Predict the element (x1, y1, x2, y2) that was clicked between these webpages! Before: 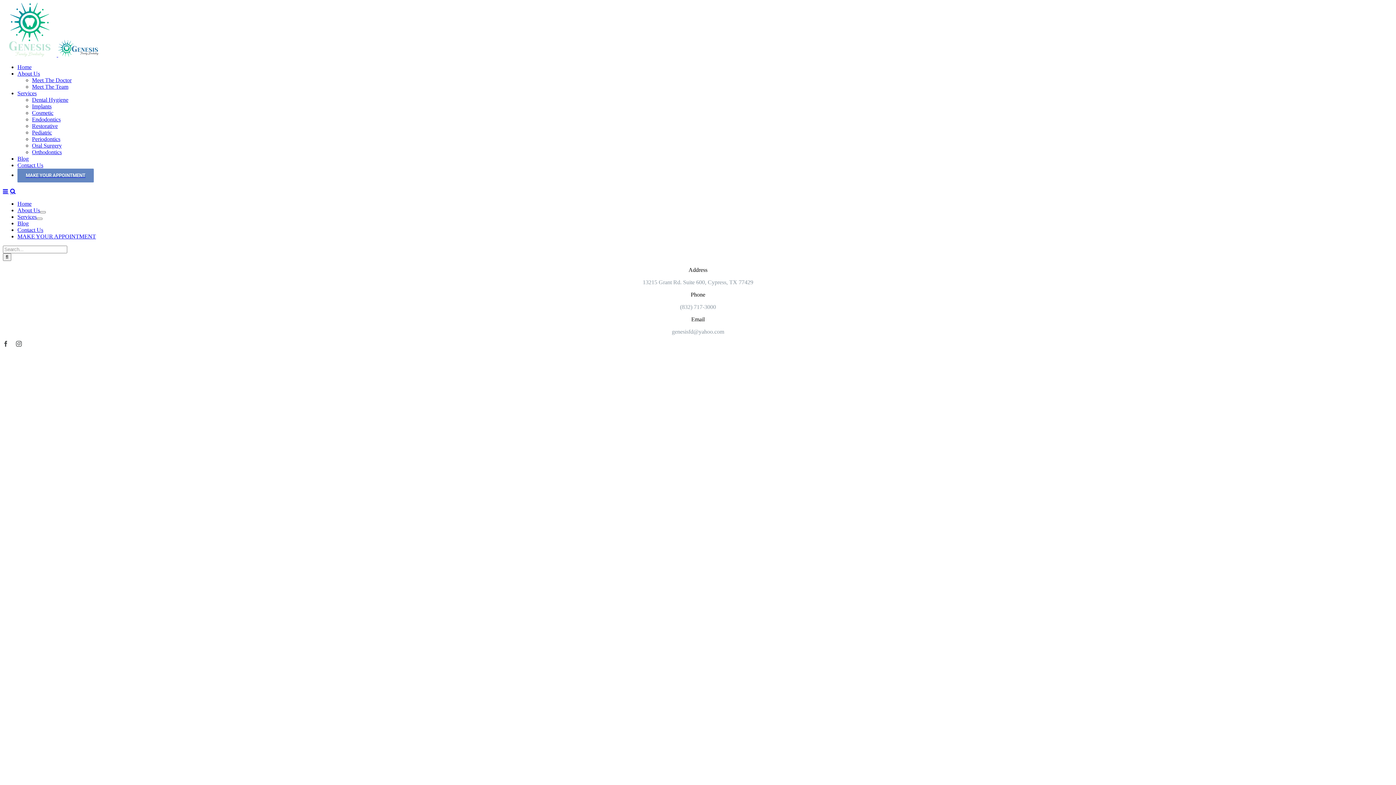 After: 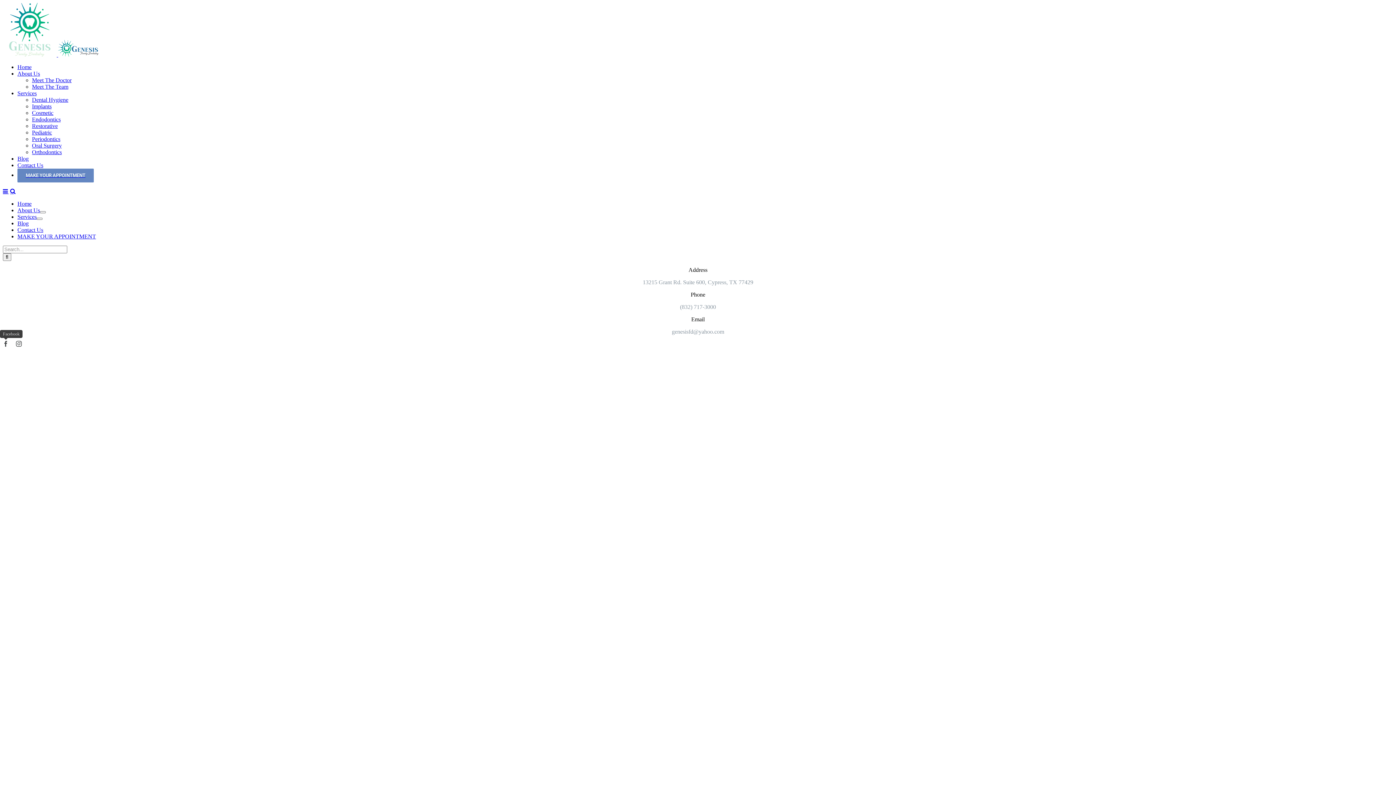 Action: label: Facebook bbox: (2, 341, 8, 346)